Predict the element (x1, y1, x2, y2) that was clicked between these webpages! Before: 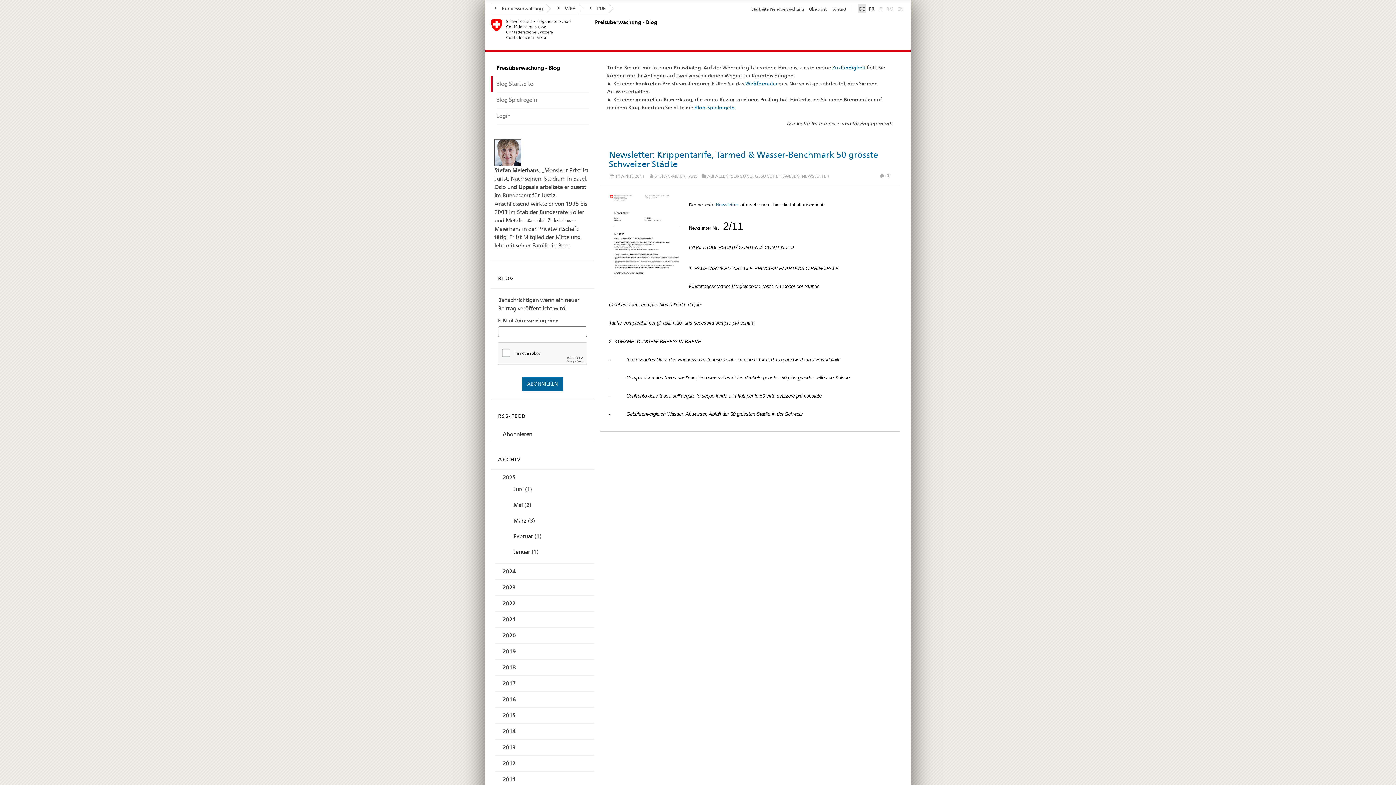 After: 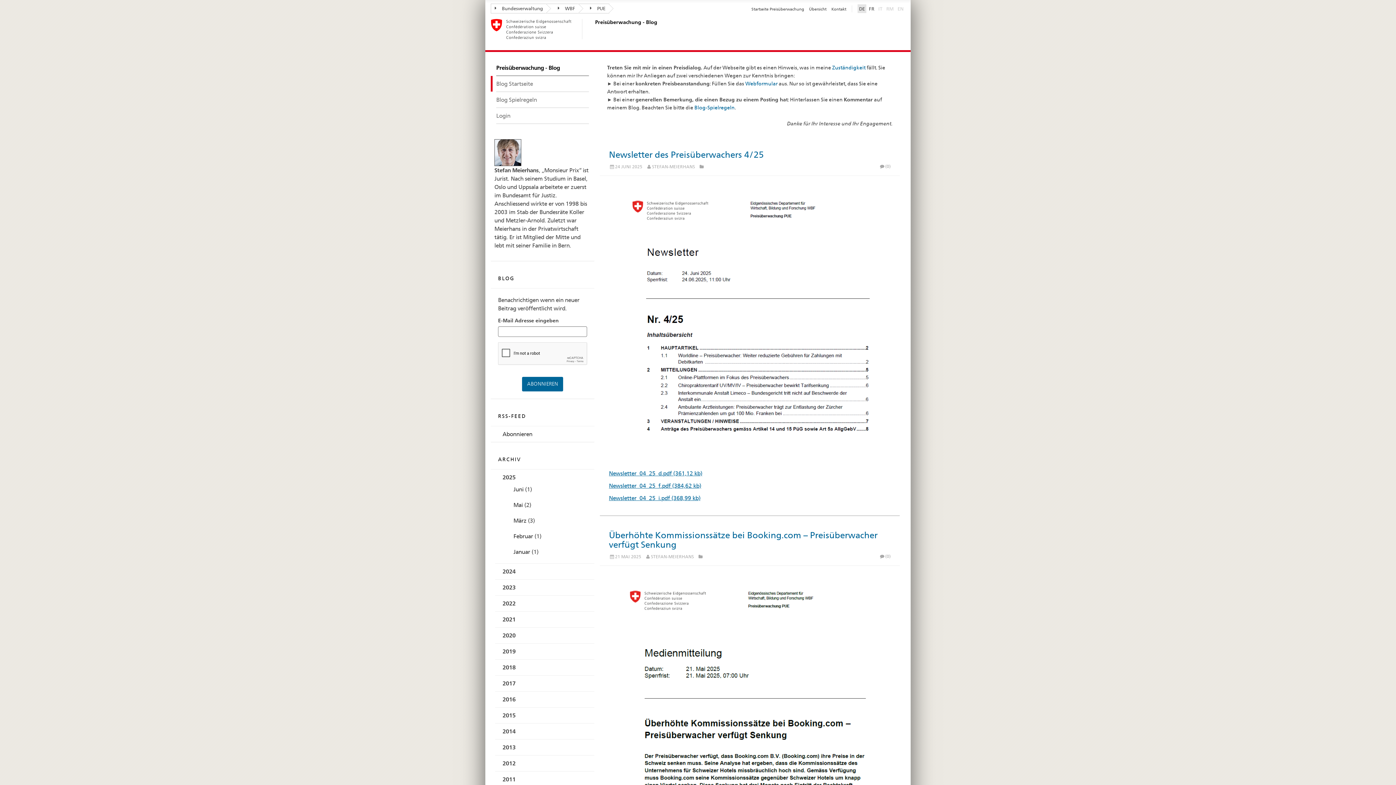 Action: label: English bbox: (896, 4, 905, 13)